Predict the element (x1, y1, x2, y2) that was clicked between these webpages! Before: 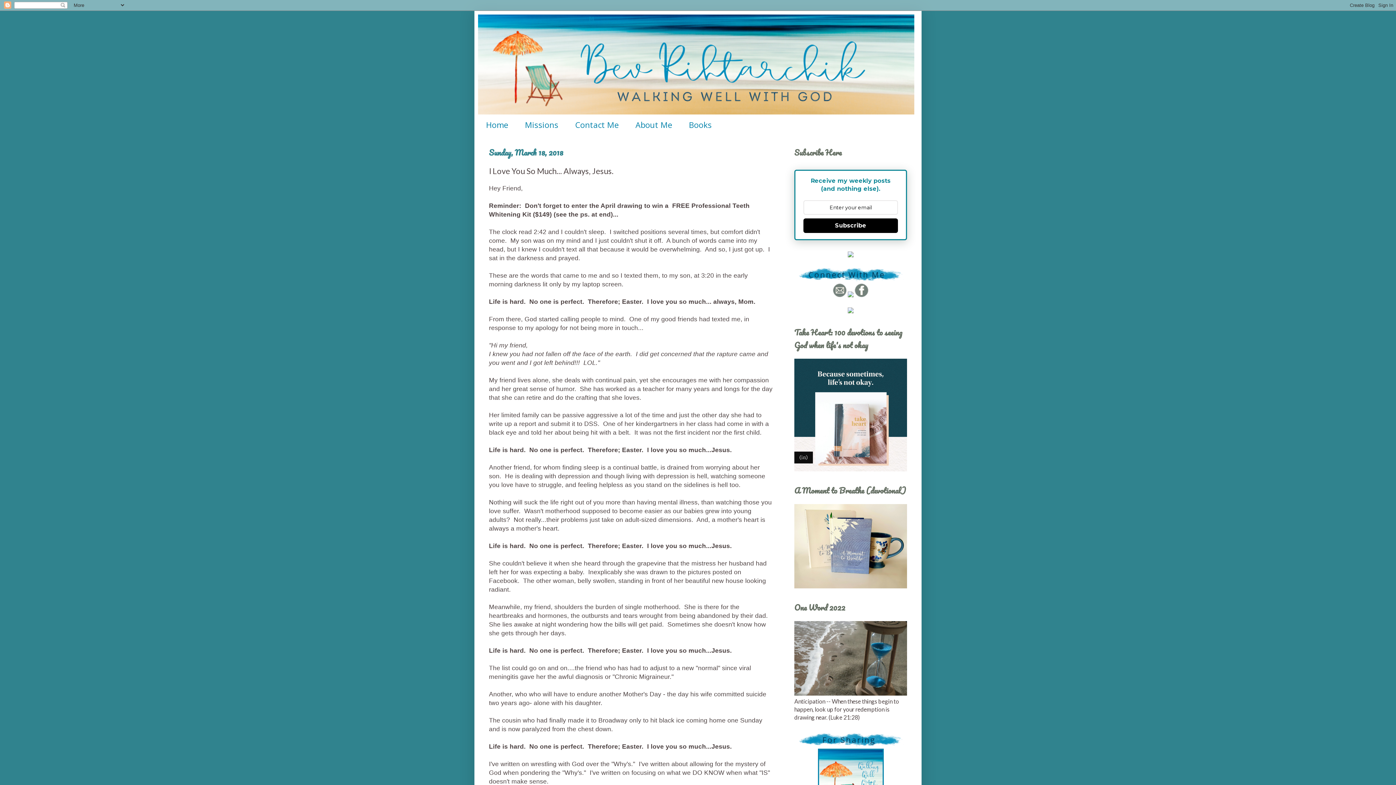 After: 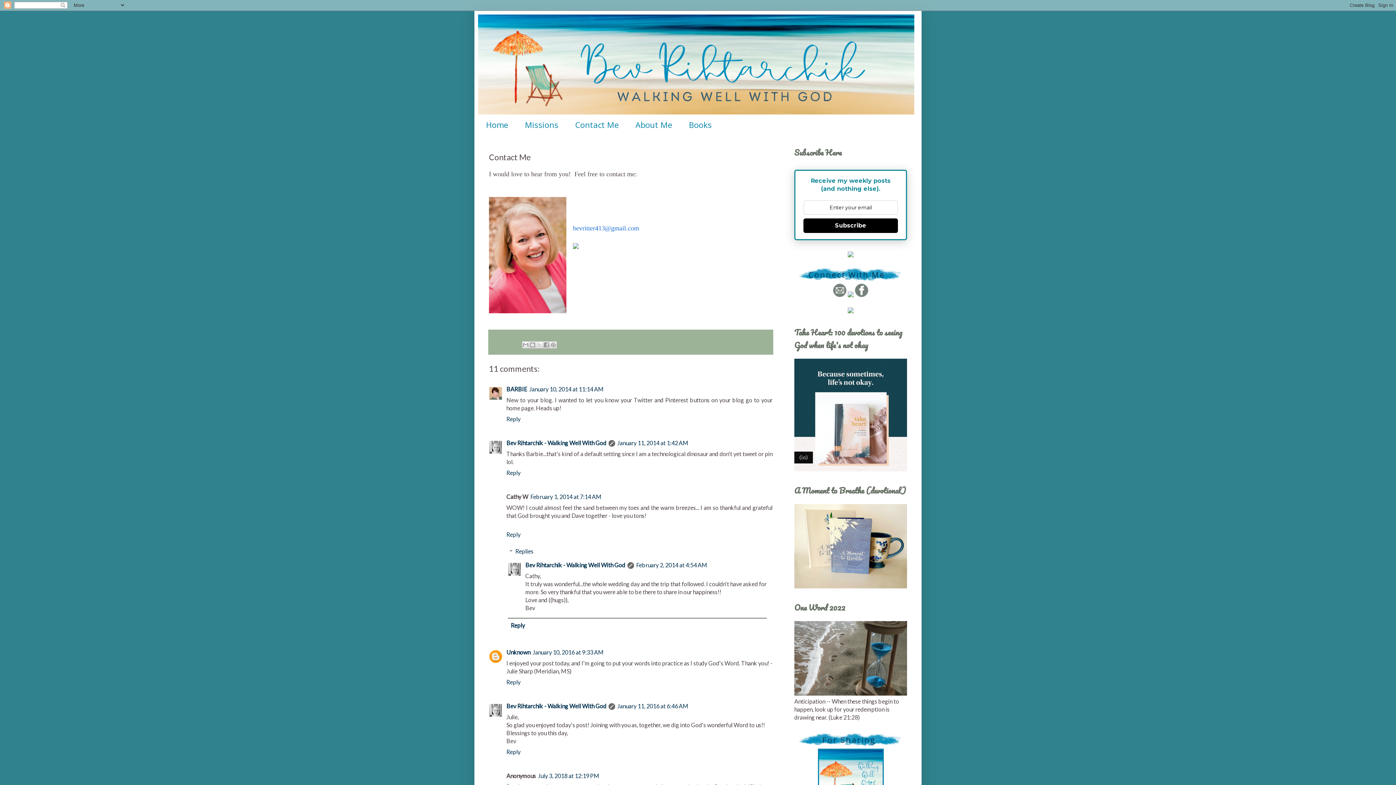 Action: label: Contact Me bbox: (566, 114, 627, 135)